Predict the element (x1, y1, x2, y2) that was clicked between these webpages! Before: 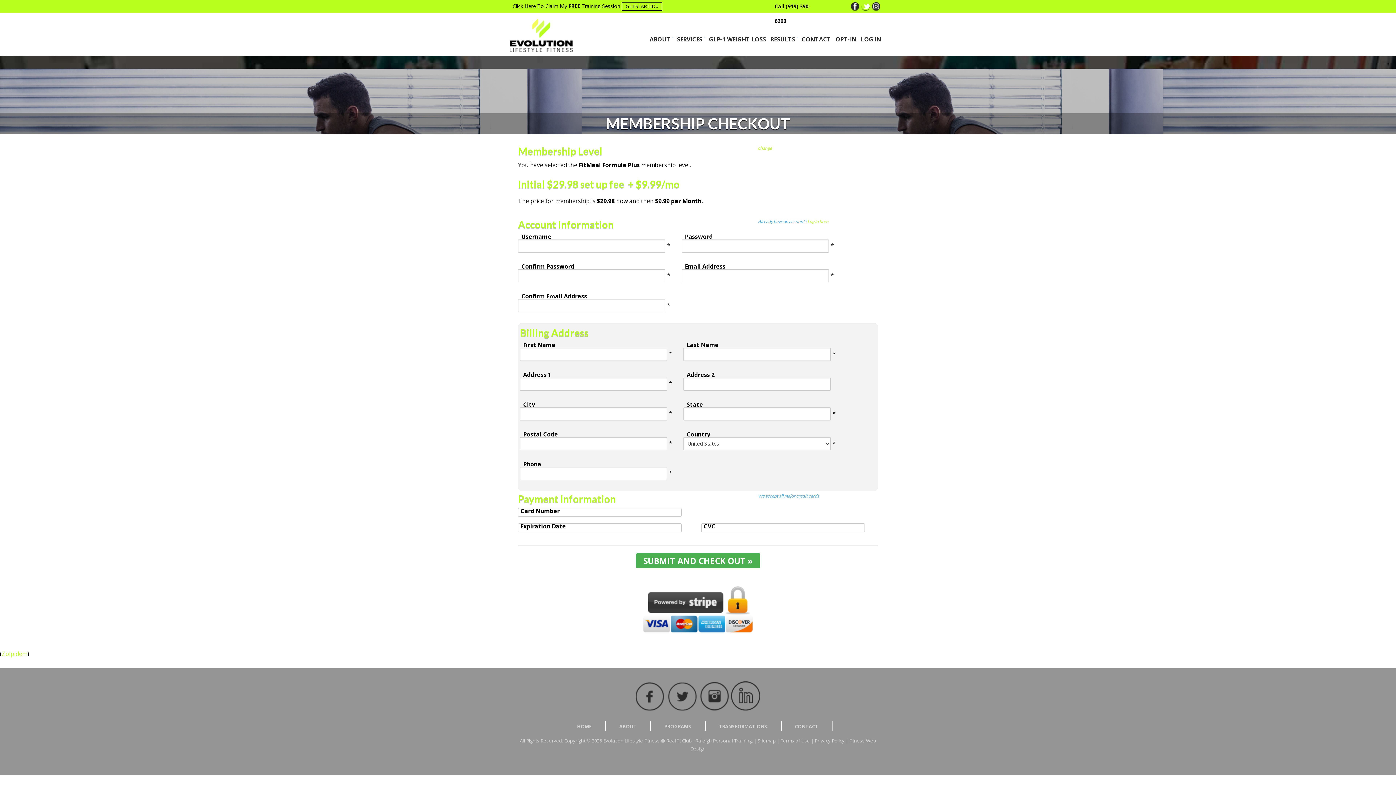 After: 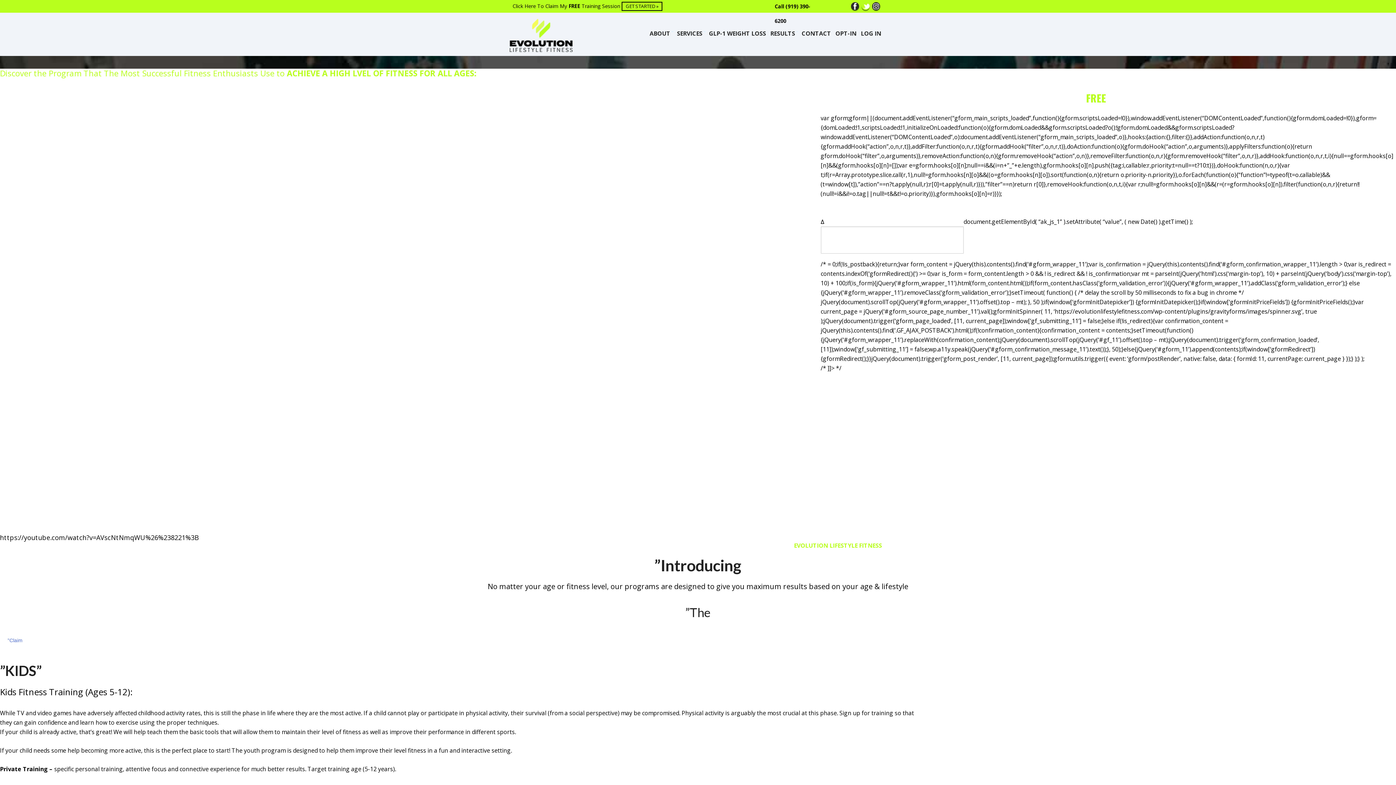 Action: bbox: (621, 1, 662, 10) label: GET STARTED »